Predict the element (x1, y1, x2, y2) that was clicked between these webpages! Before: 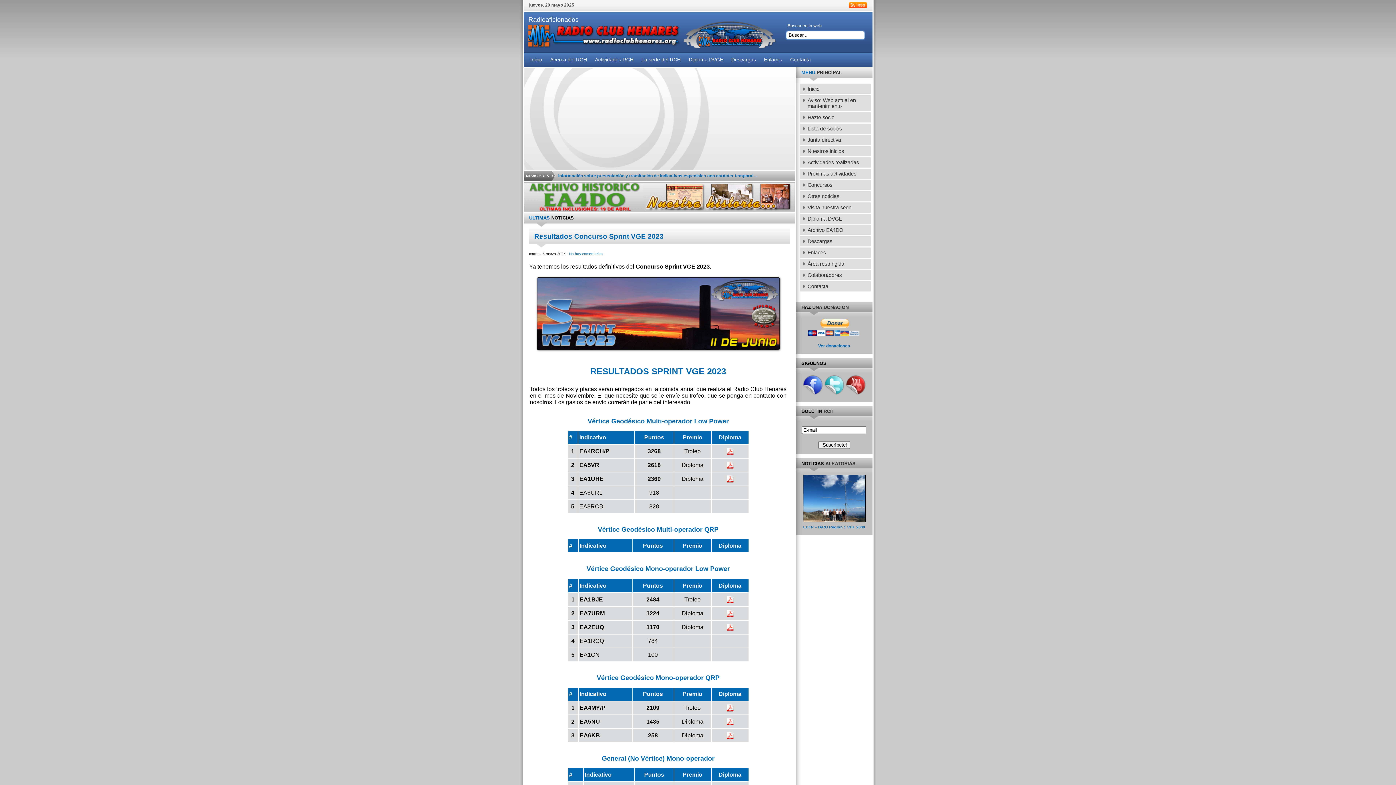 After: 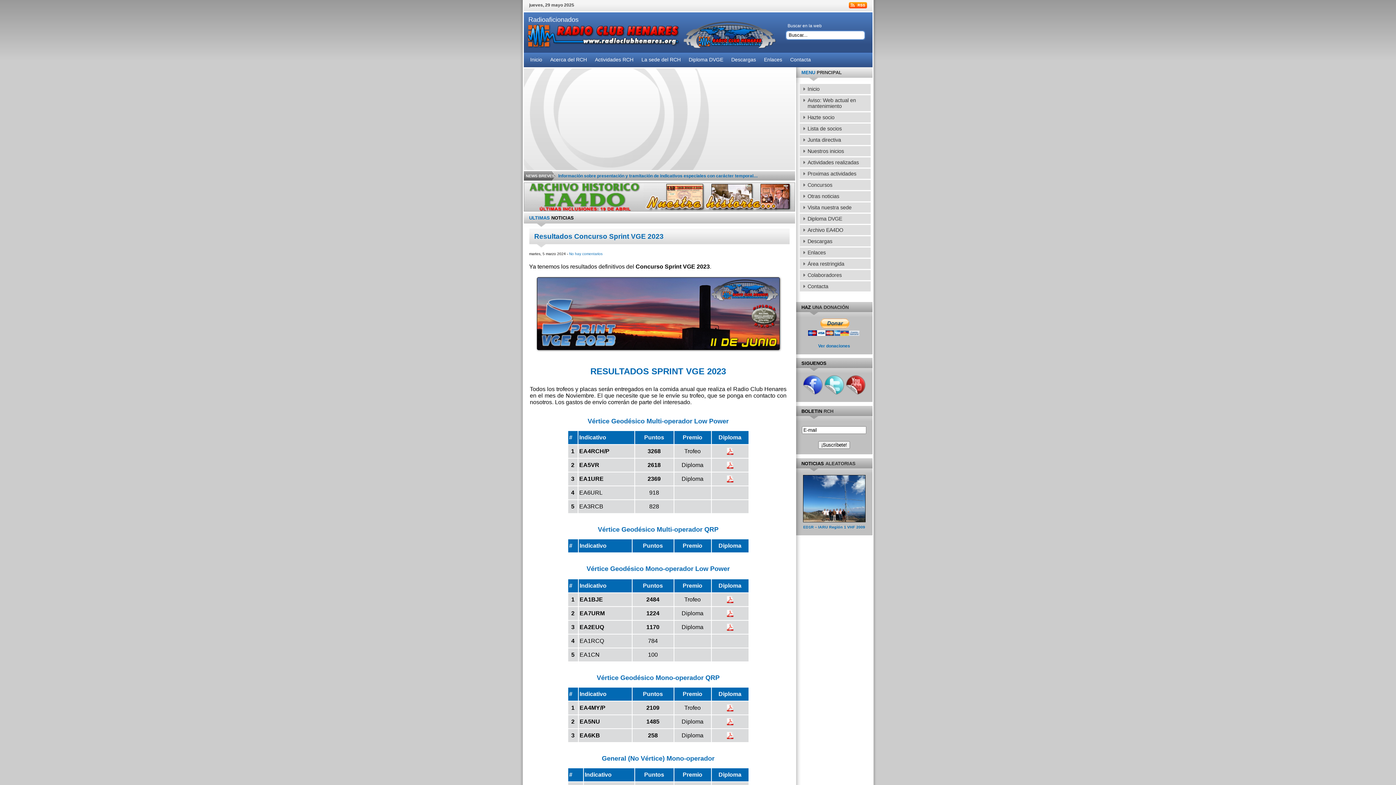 Action: bbox: (726, 464, 733, 470)